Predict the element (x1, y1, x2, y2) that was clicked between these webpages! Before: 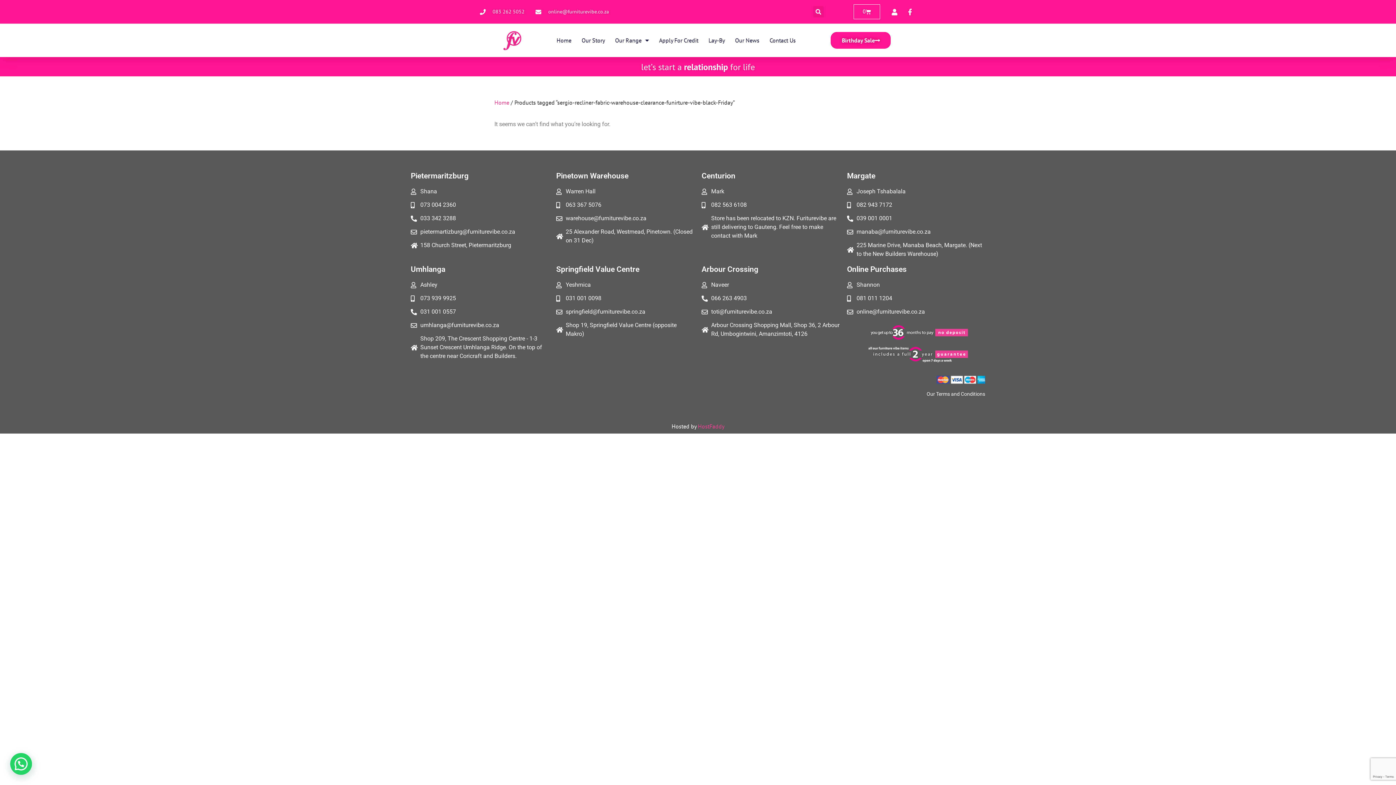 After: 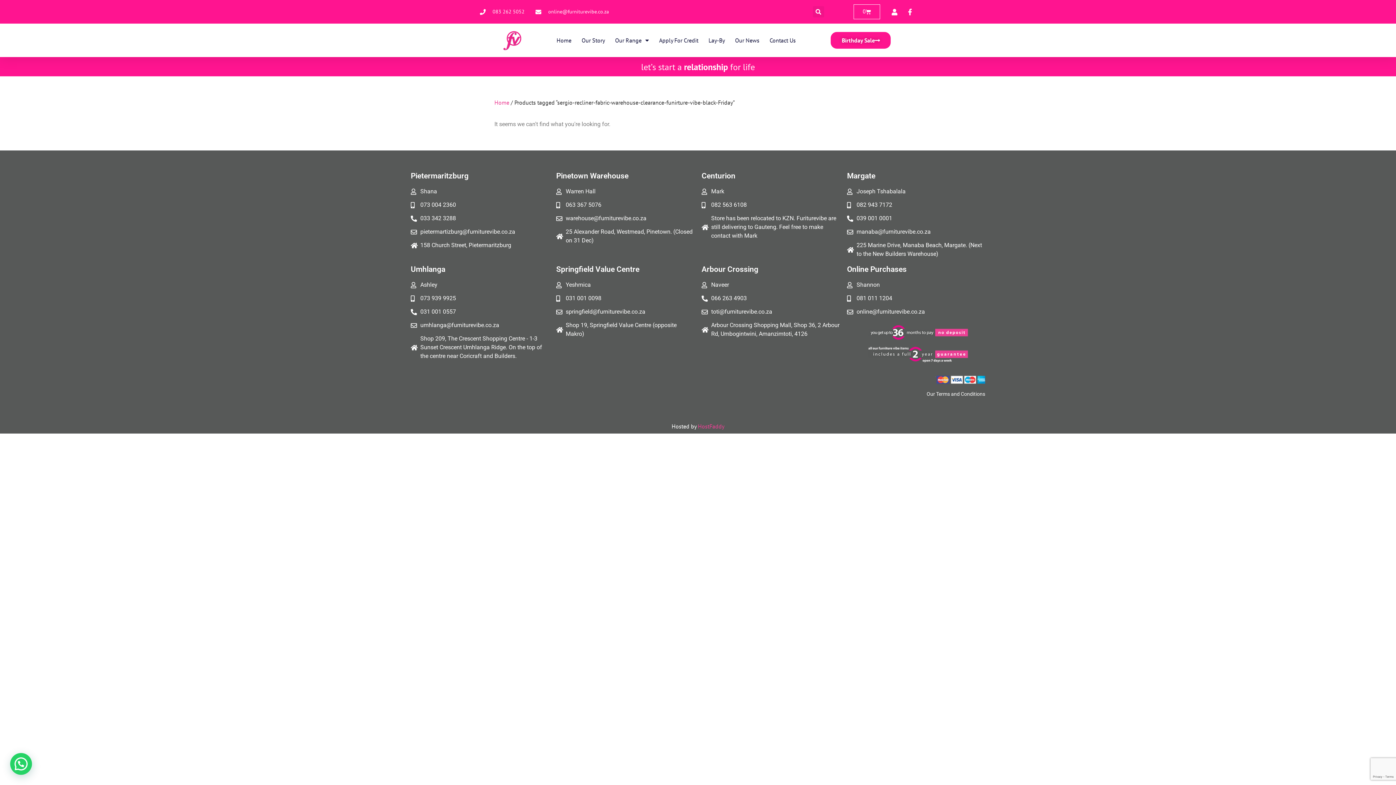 Action: bbox: (410, 214, 549, 222) label: 033 342 3288